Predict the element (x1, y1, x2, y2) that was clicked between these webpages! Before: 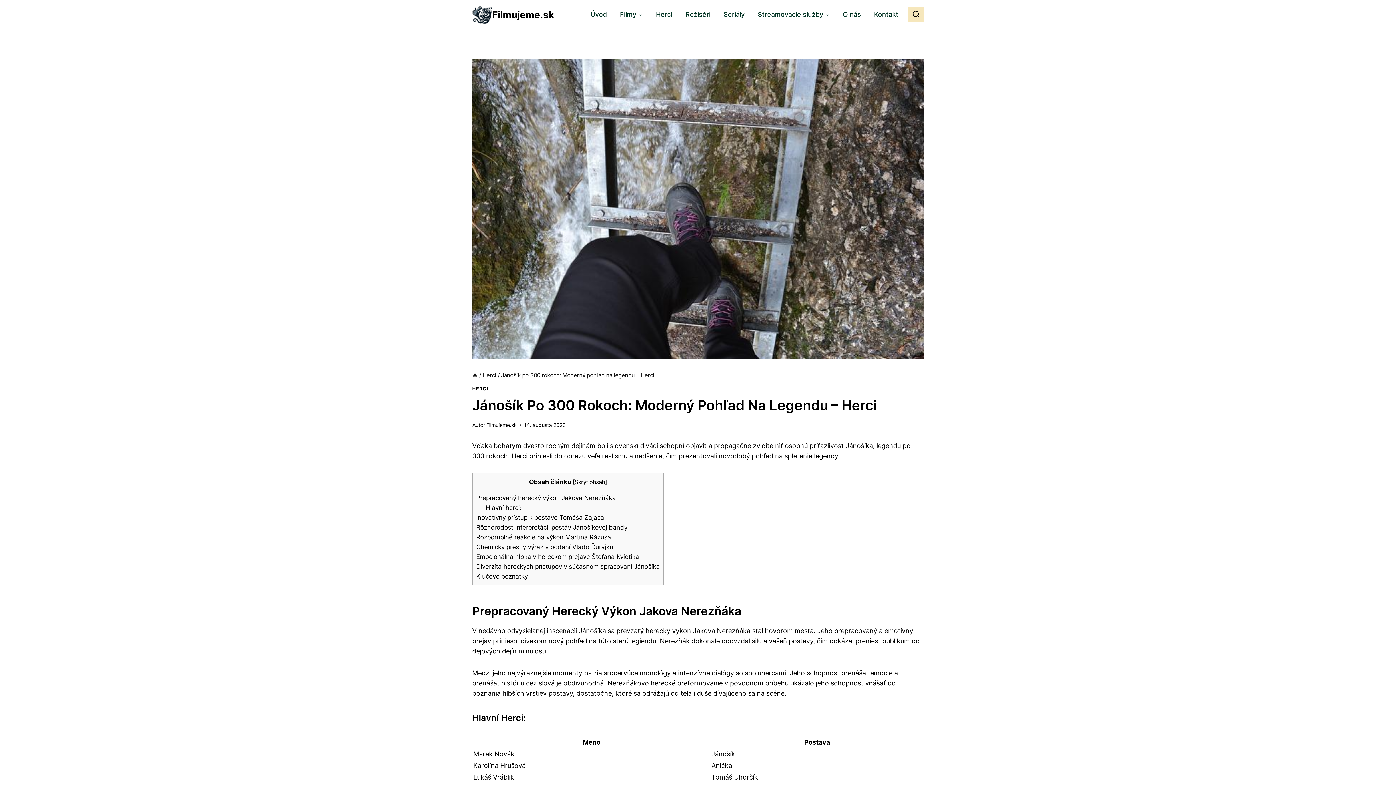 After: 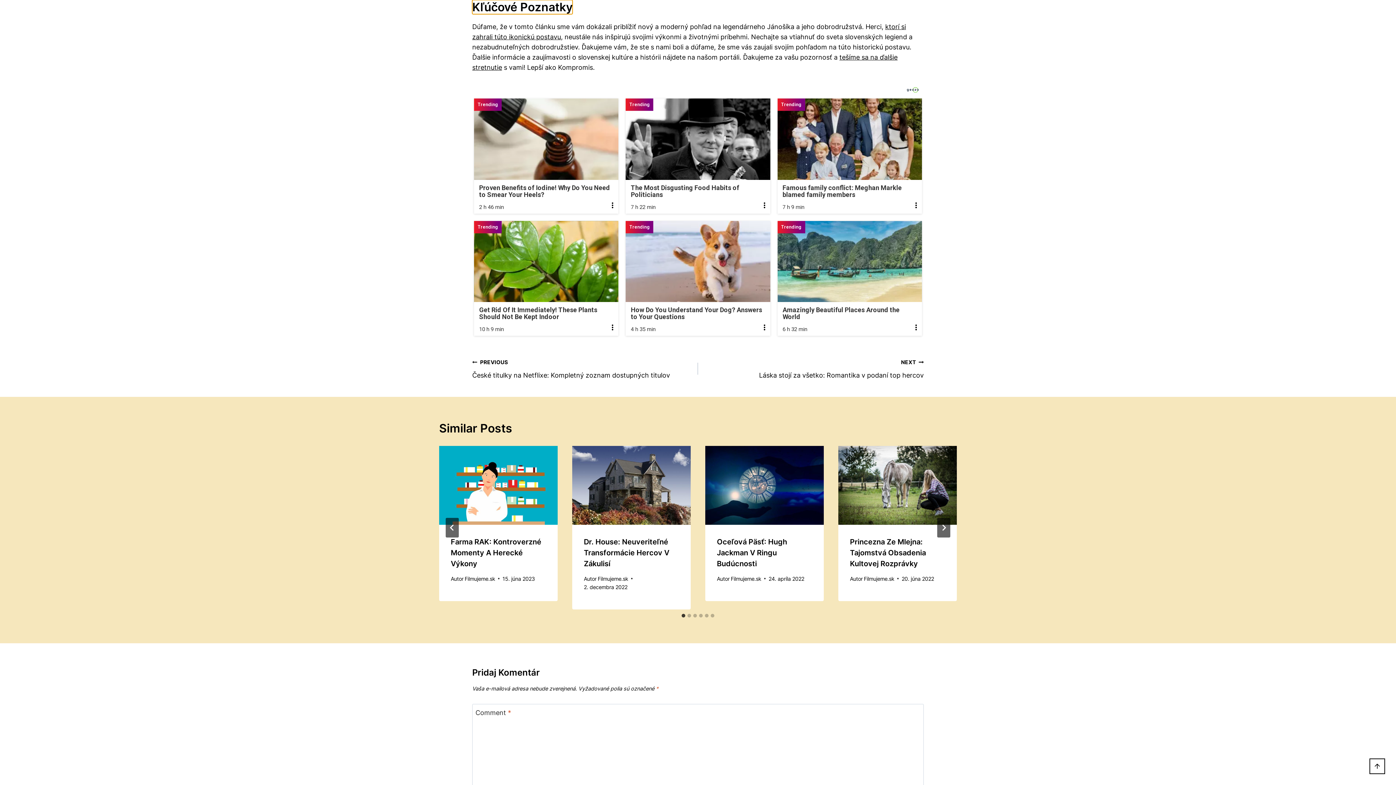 Action: bbox: (476, 572, 528, 580) label: Kľúčové poznatky